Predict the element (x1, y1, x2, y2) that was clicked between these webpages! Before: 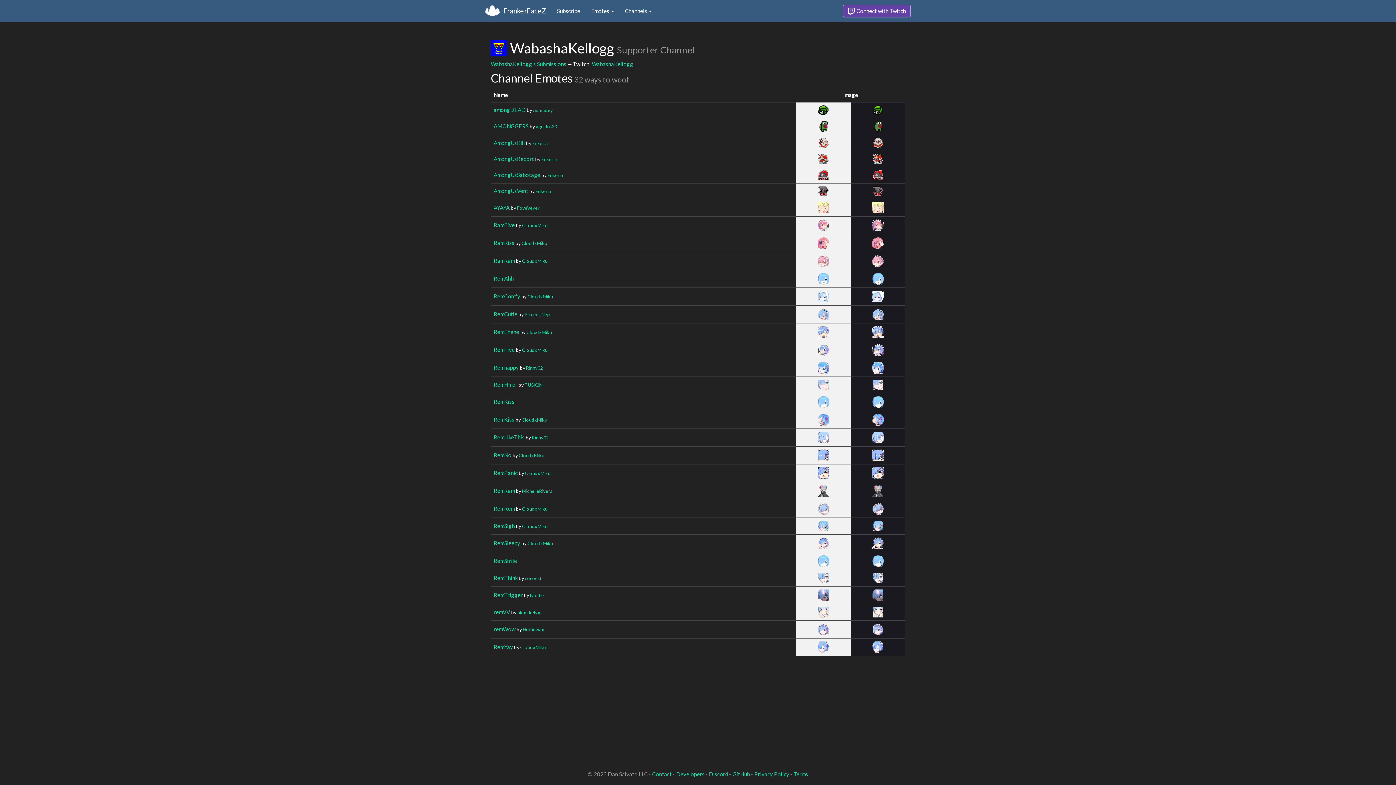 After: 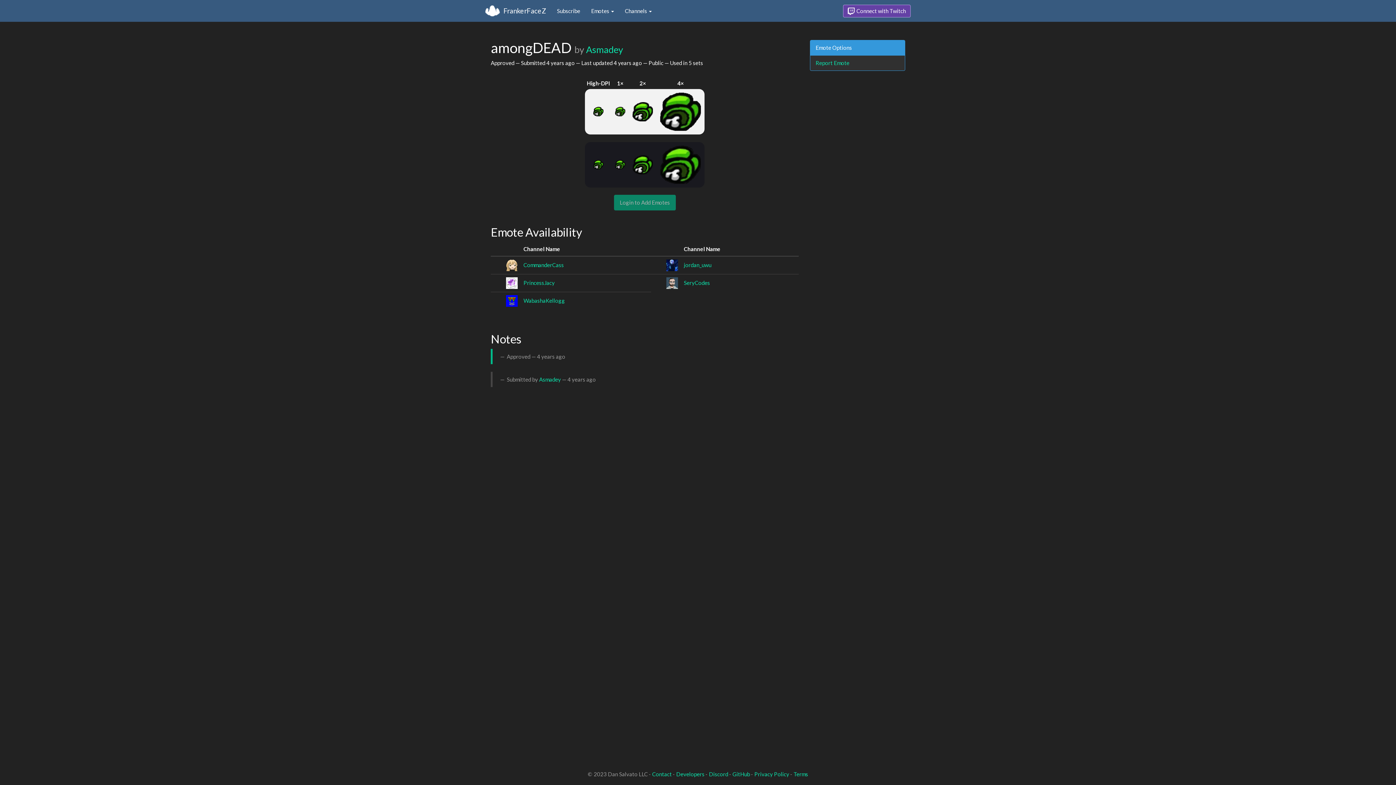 Action: bbox: (493, 106, 525, 112) label: amongDEAD